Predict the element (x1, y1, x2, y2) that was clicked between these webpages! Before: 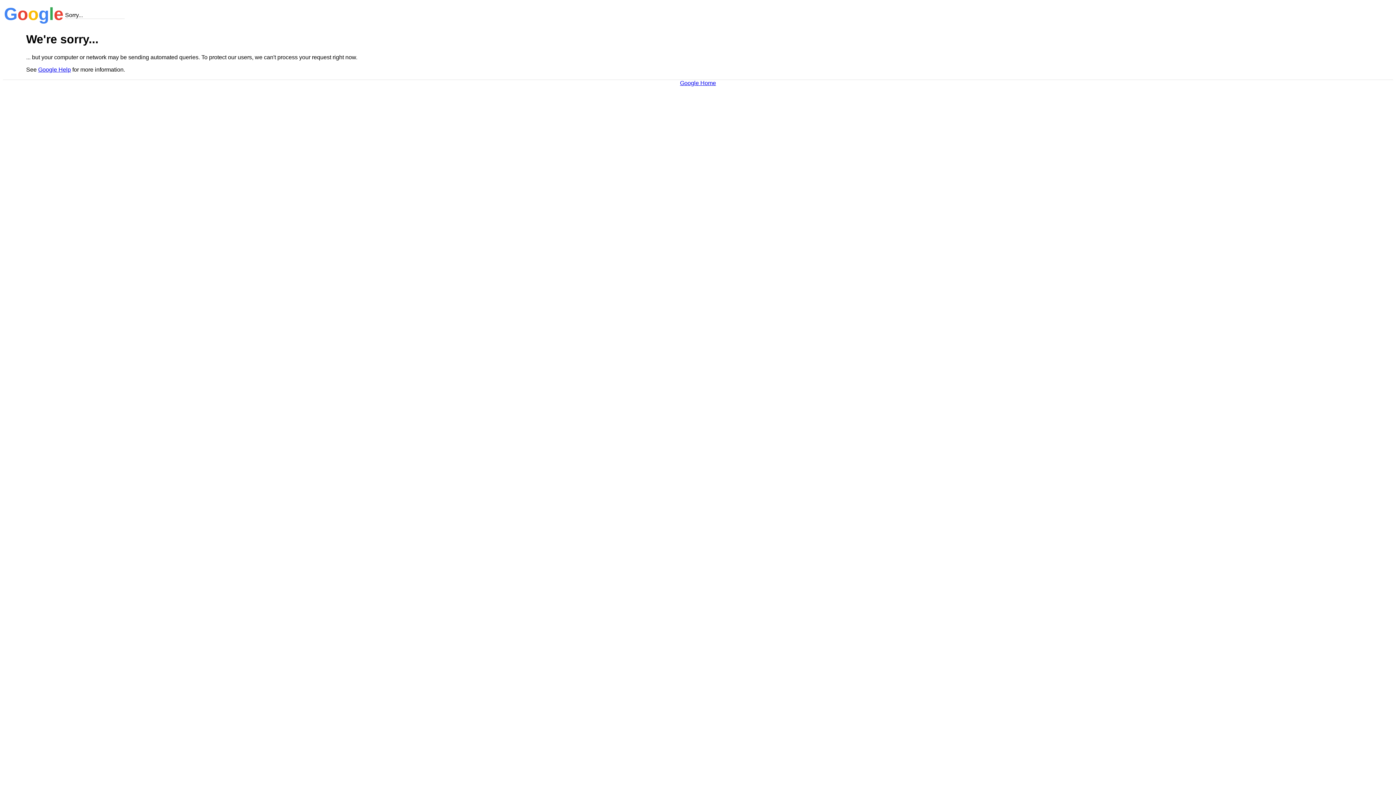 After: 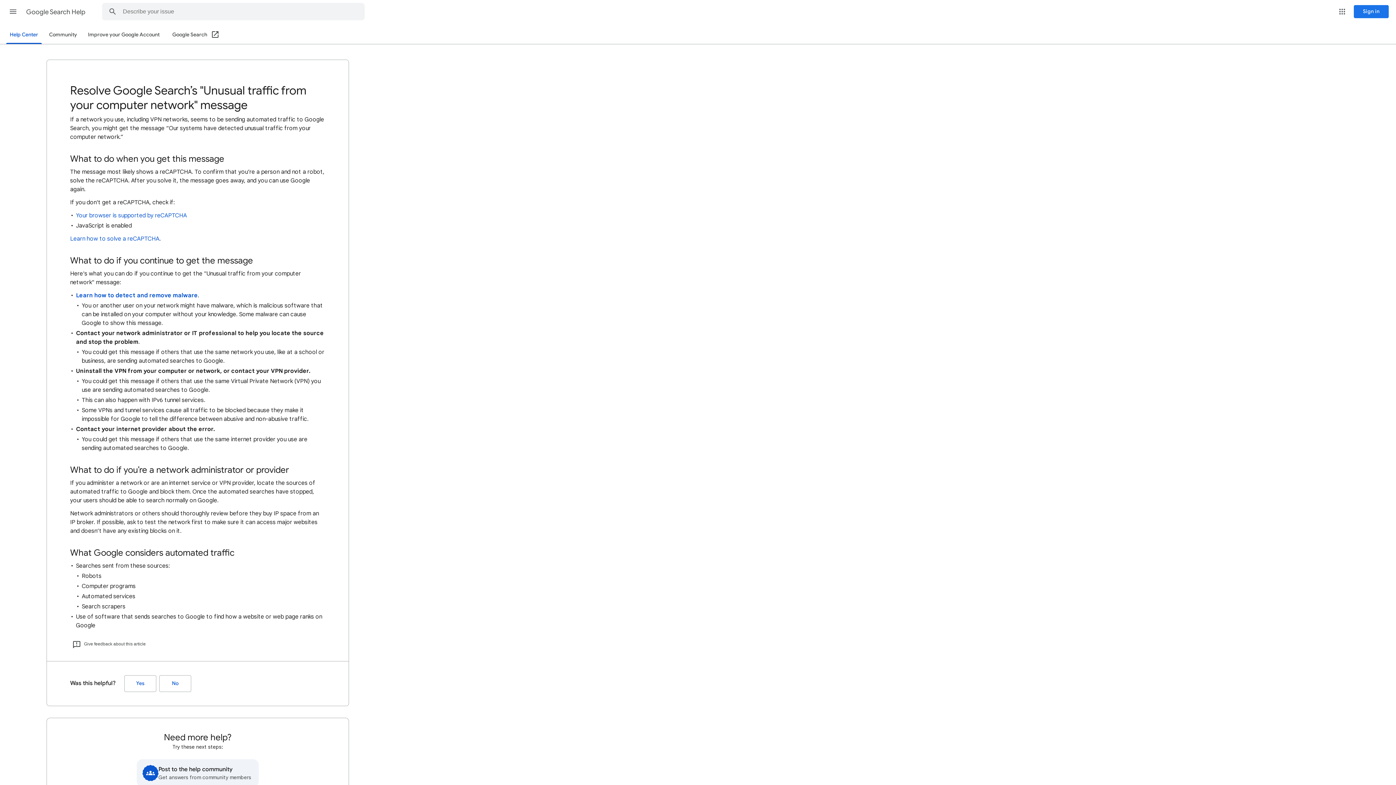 Action: bbox: (38, 66, 70, 72) label: Google Help